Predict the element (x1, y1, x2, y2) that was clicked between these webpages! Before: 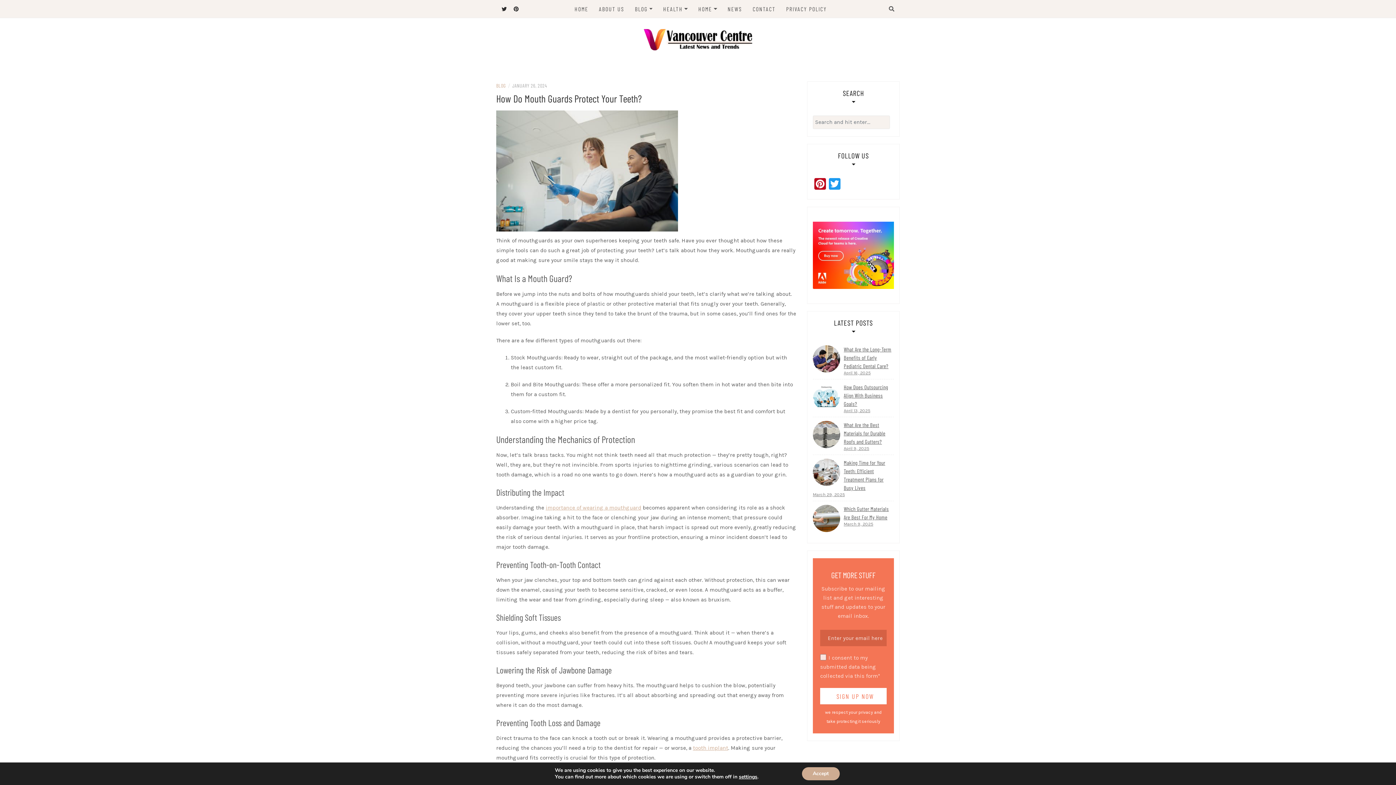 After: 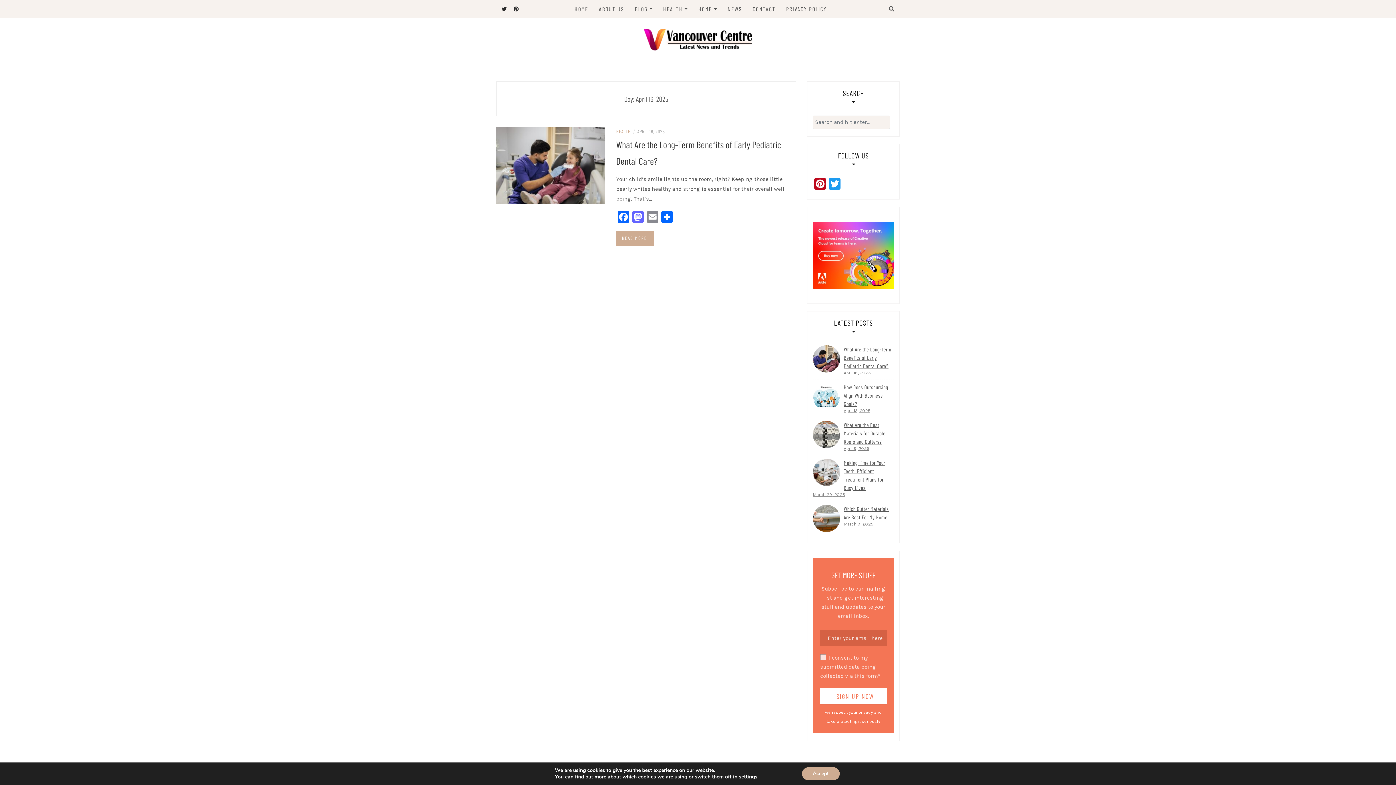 Action: label: April 16, 2025 bbox: (844, 370, 870, 375)